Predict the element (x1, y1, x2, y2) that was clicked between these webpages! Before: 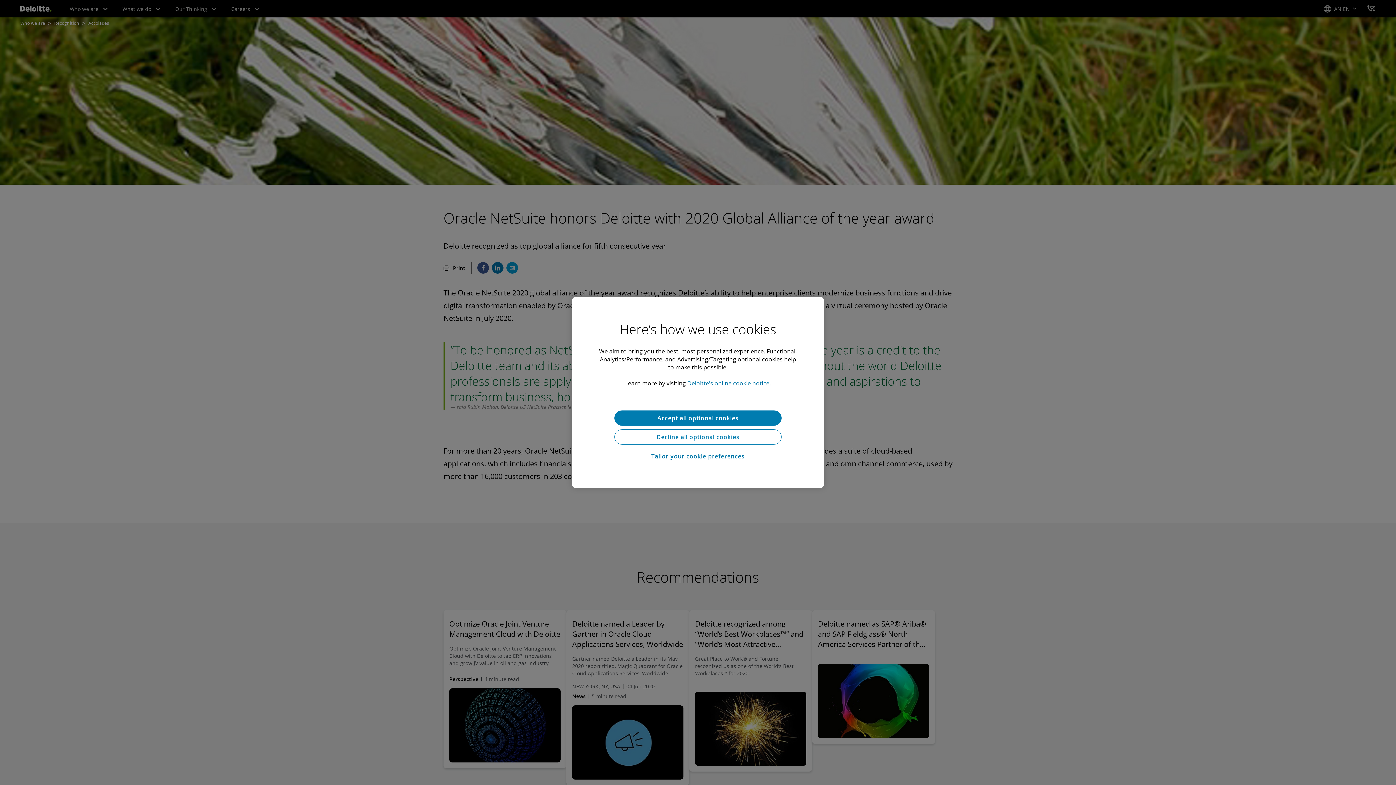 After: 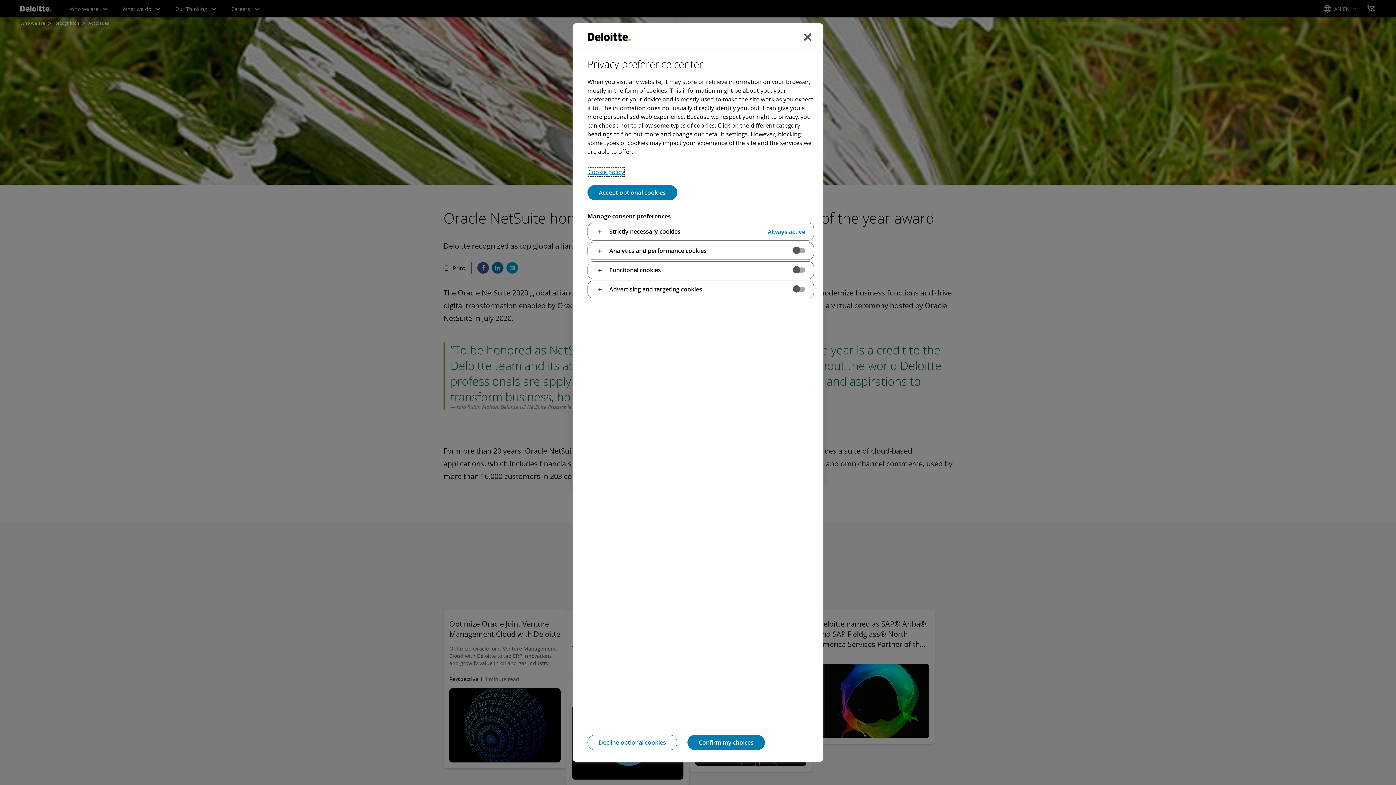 Action: label: Tailor your cookie preferences bbox: (614, 448, 781, 464)